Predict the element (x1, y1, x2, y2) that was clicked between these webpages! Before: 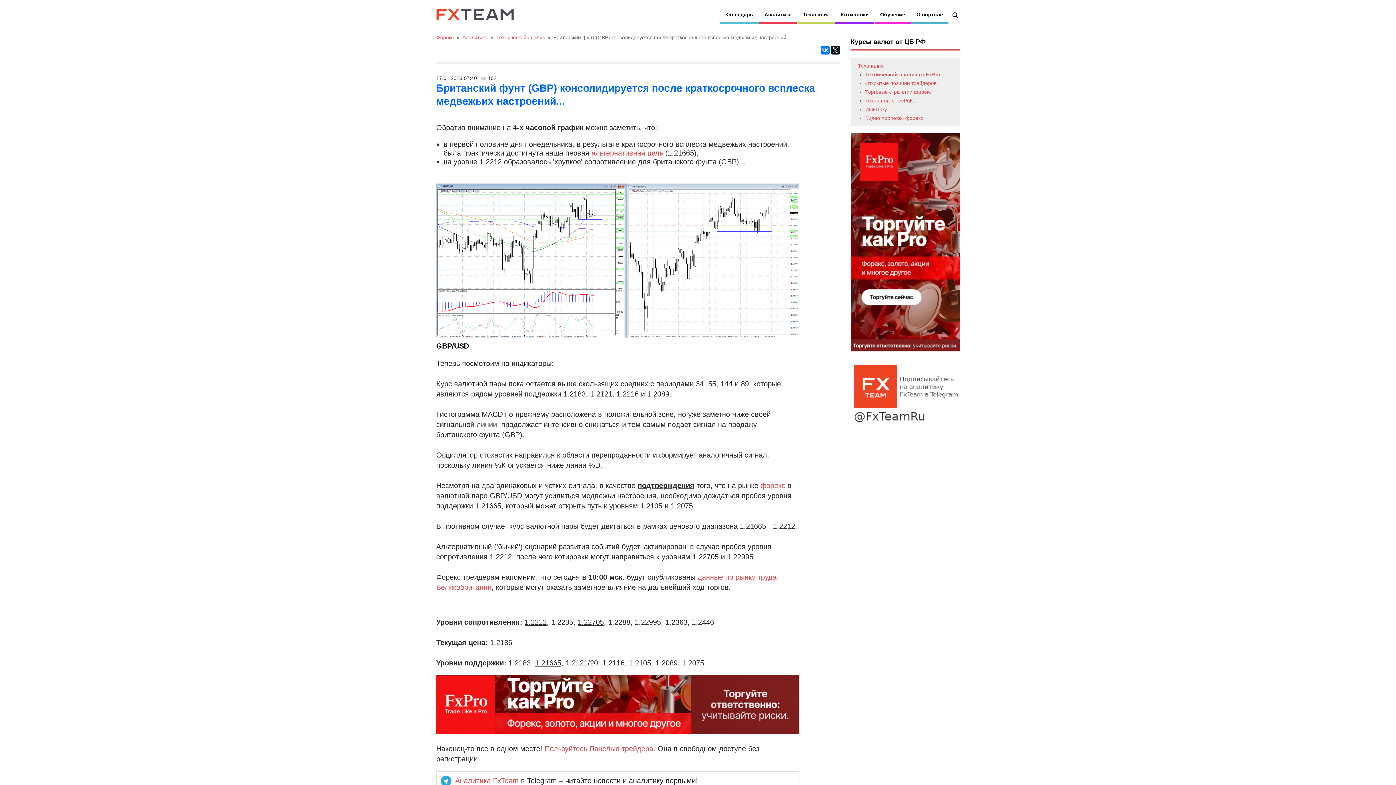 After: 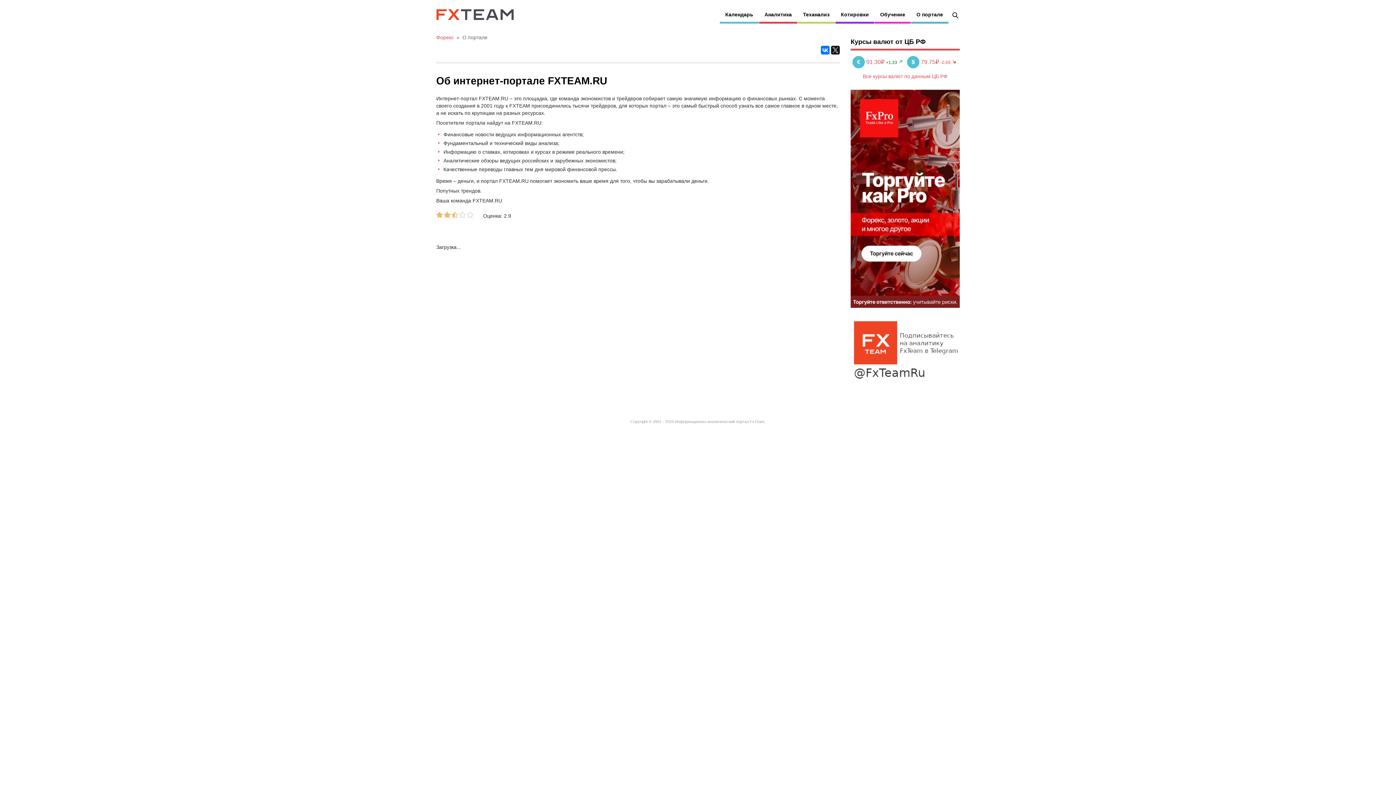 Action: bbox: (911, 7, 948, 23) label: О портале